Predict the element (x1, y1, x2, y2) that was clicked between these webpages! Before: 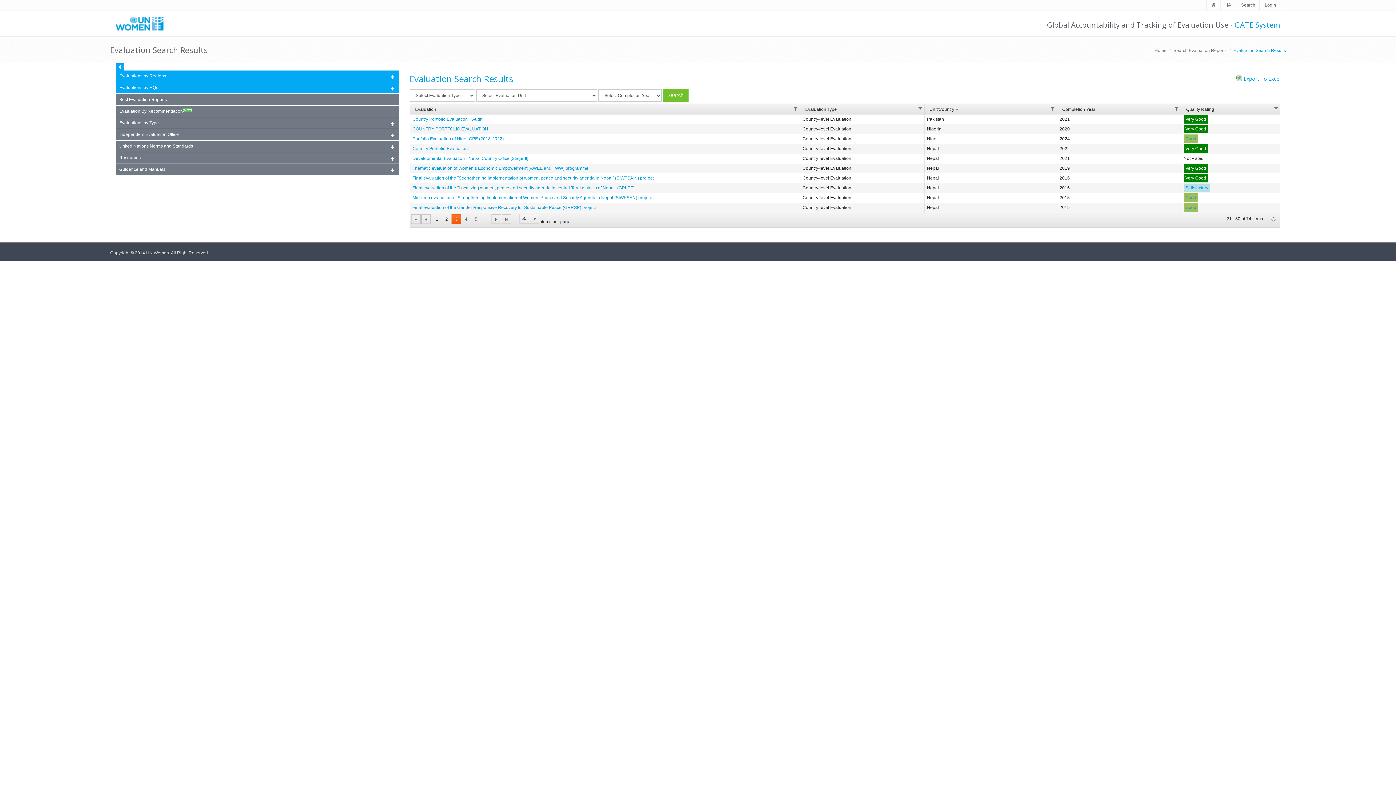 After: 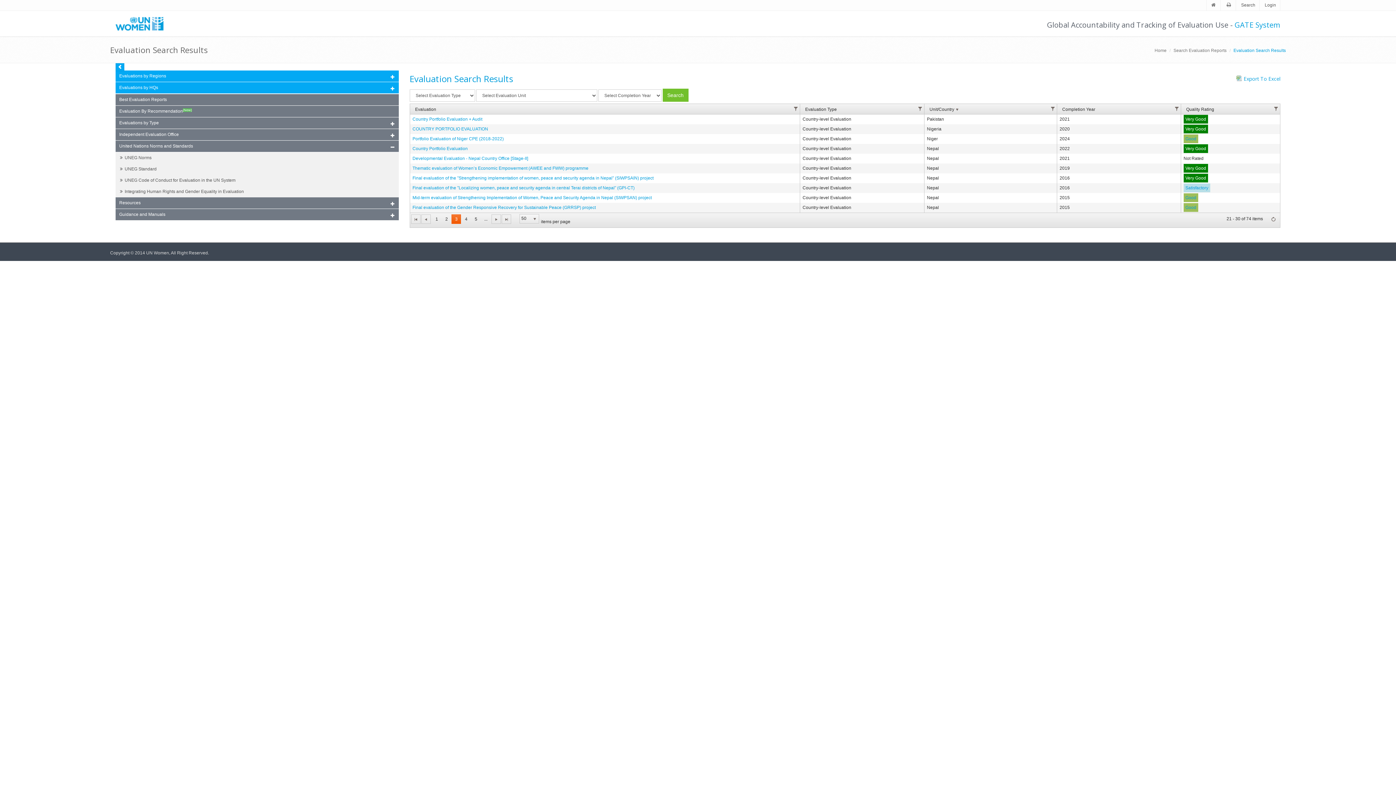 Action: bbox: (115, 140, 398, 152) label: United Nations Norms and Standards